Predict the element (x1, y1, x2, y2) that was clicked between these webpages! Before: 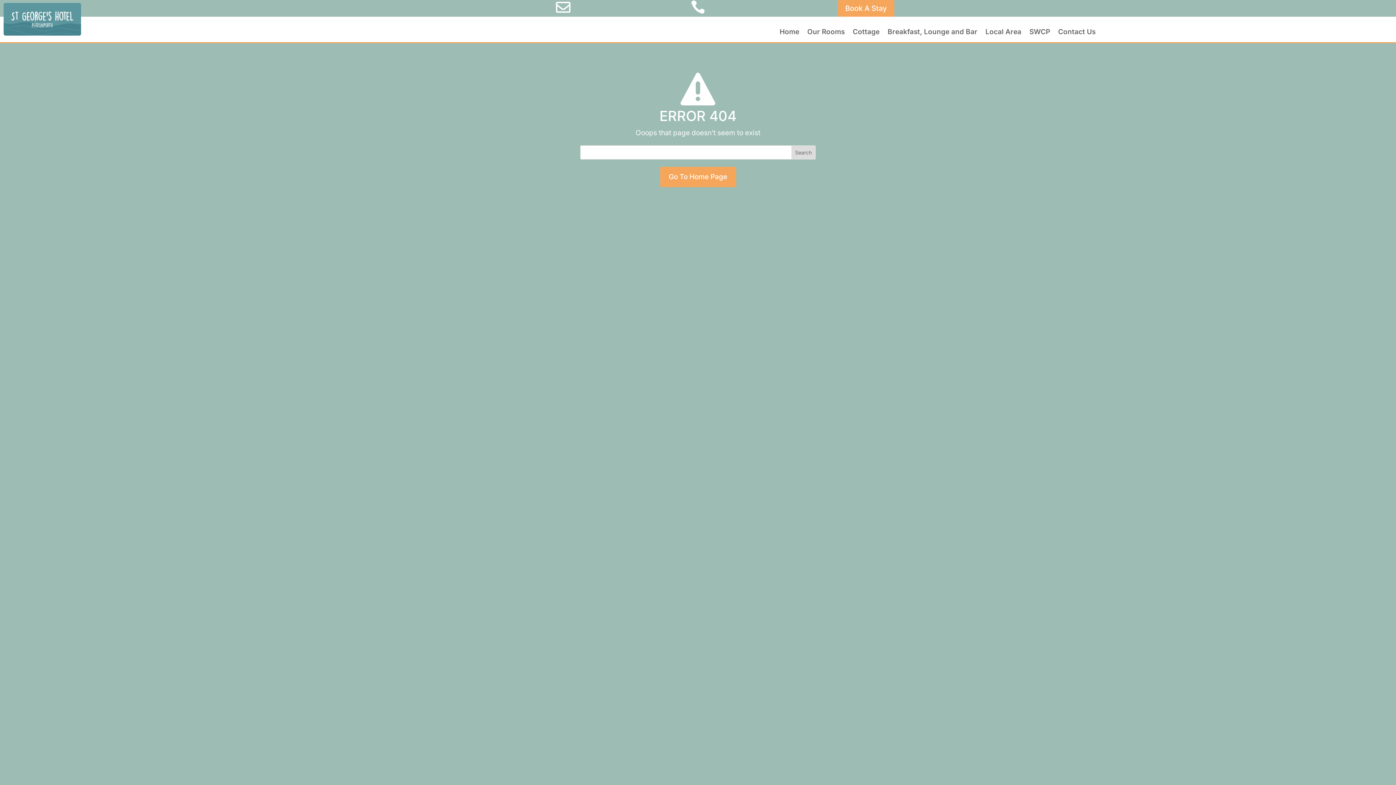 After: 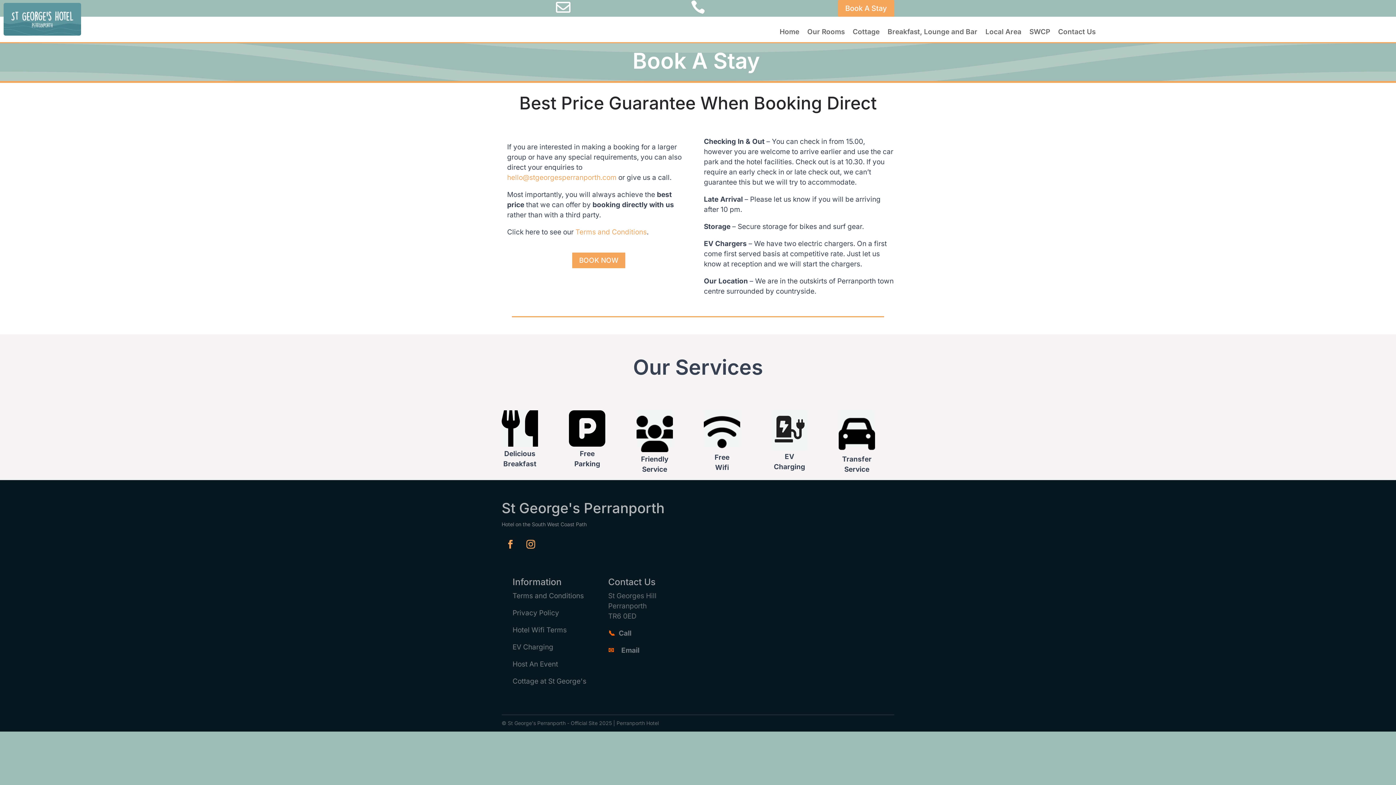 Action: bbox: (838, 0, 894, 16) label: Book A Stay